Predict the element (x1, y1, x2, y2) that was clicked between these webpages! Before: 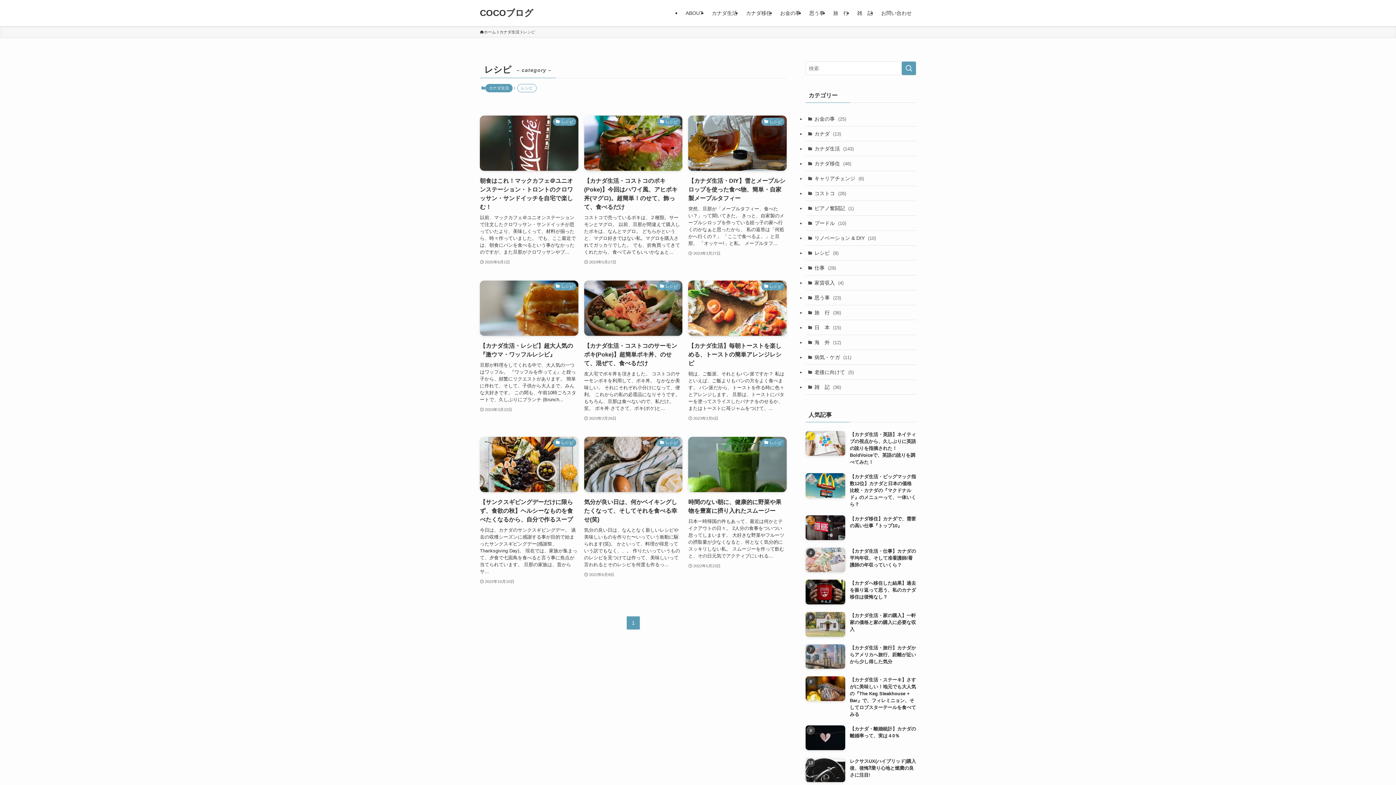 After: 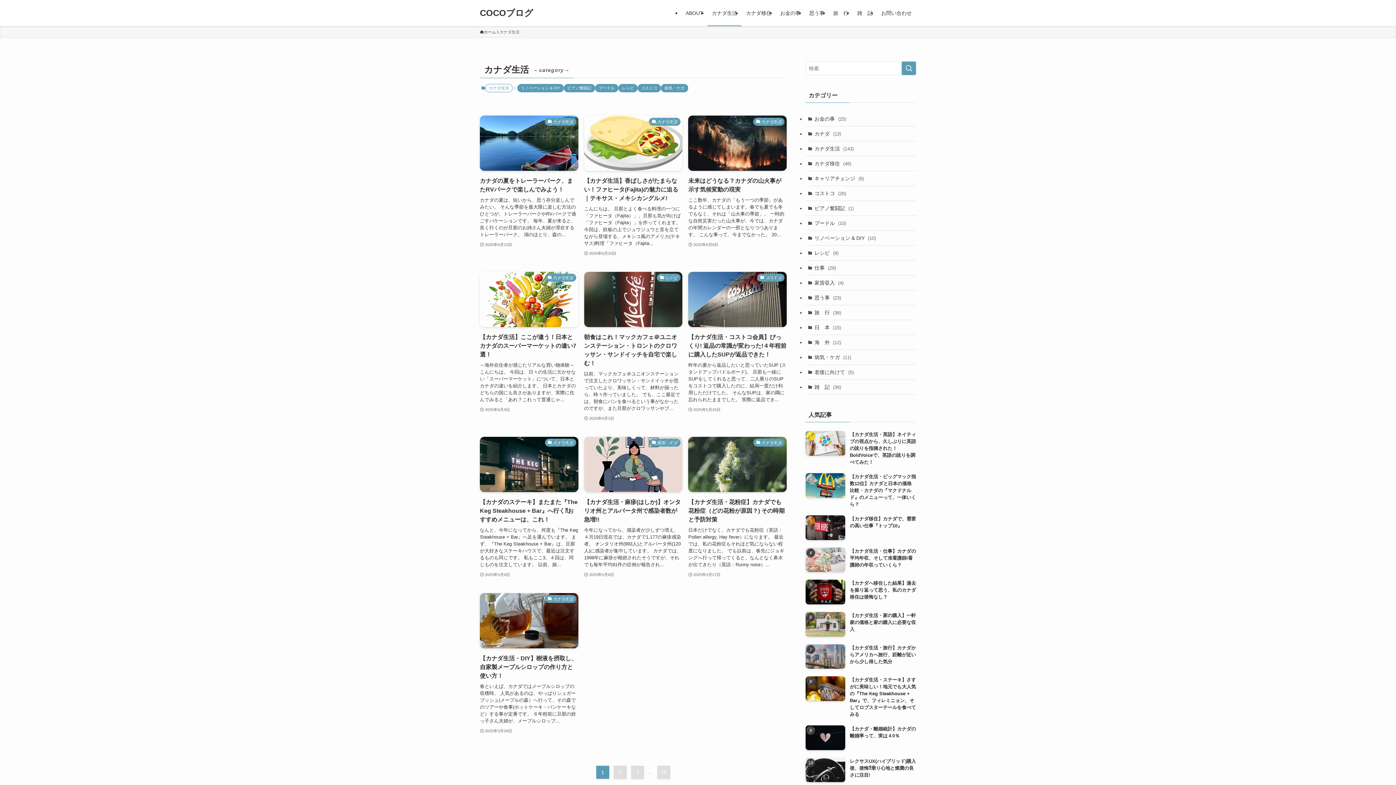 Action: label: カナダ生活 (143) bbox: (805, 141, 916, 156)